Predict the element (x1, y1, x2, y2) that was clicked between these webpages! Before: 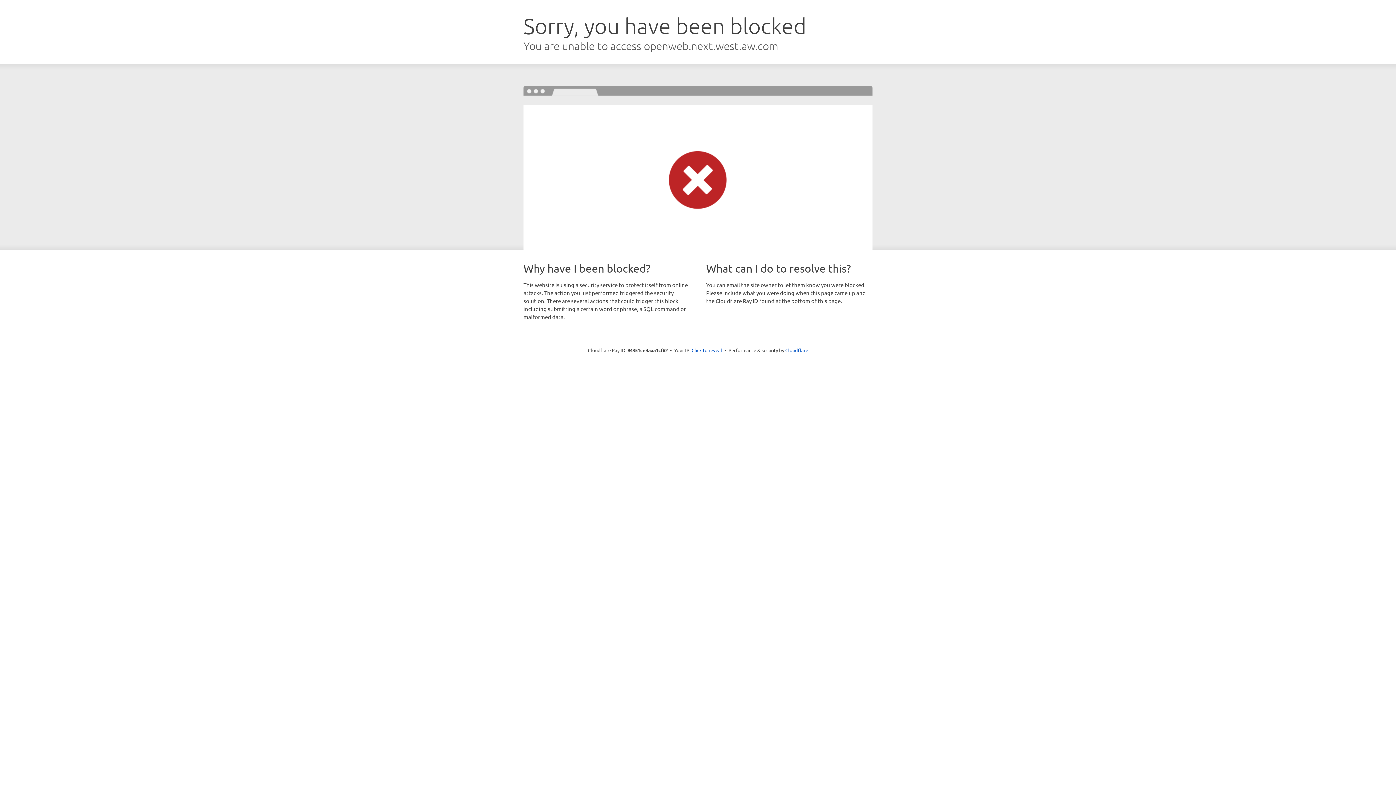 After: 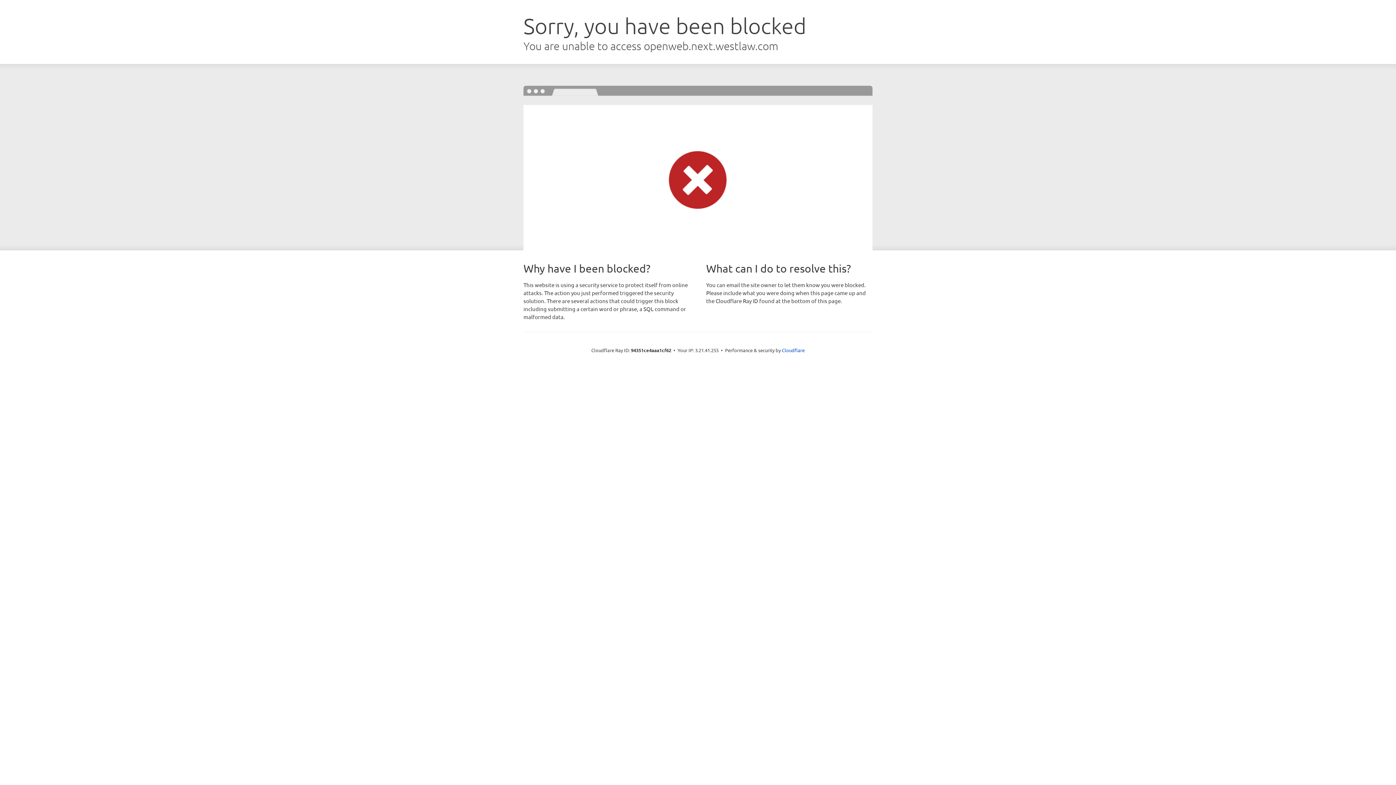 Action: bbox: (691, 346, 722, 353) label: Click to reveal